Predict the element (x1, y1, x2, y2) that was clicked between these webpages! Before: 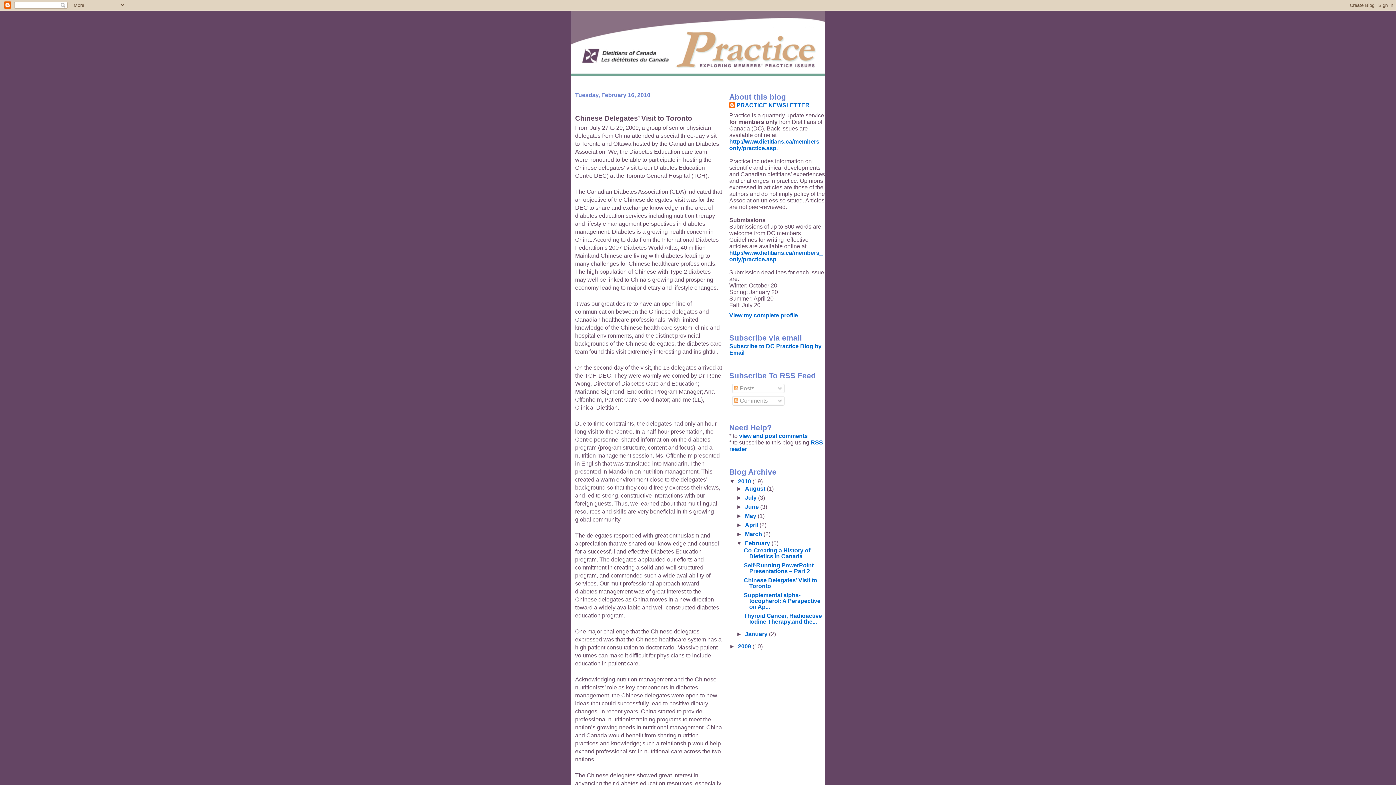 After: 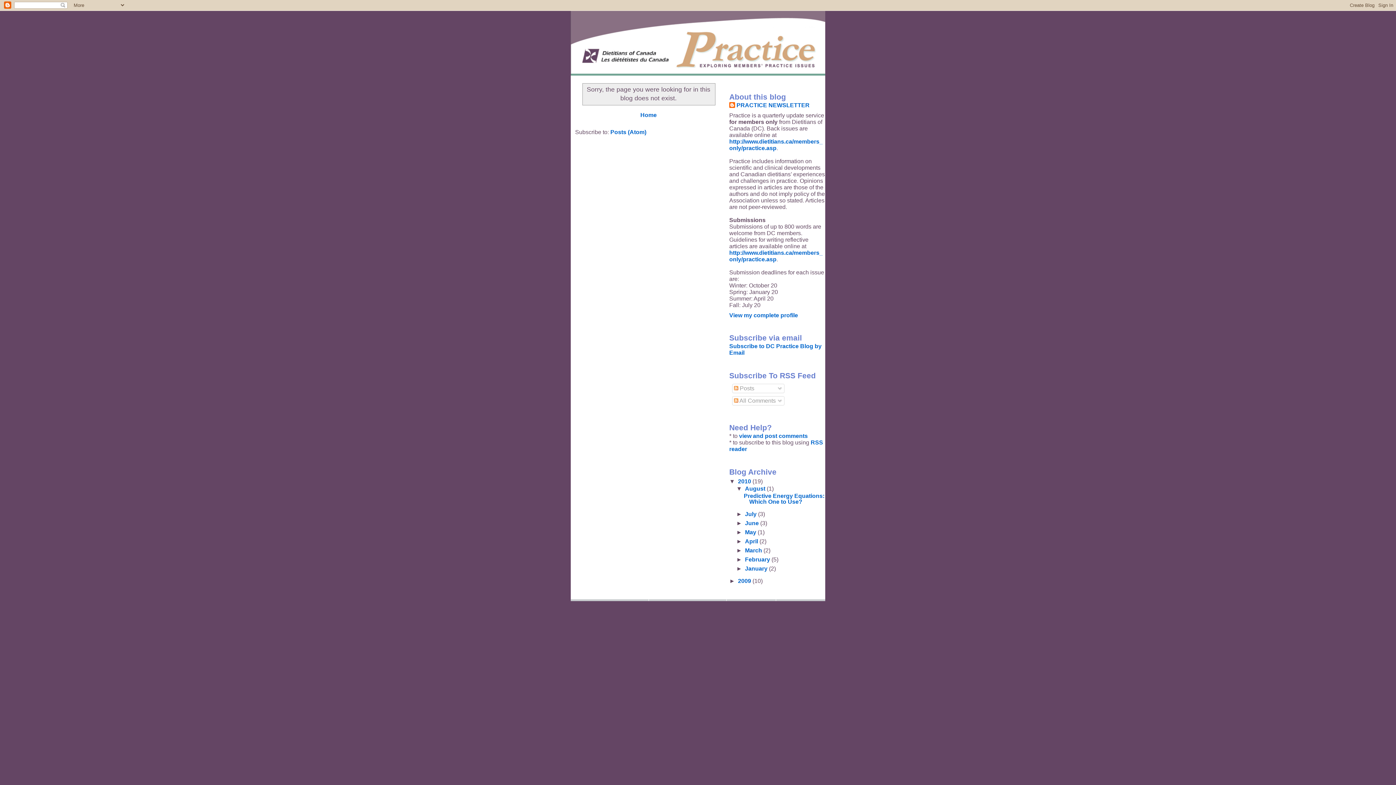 Action: bbox: (729, 249, 822, 262) label: http://www.dietitians.ca/members_ only/practice.asp